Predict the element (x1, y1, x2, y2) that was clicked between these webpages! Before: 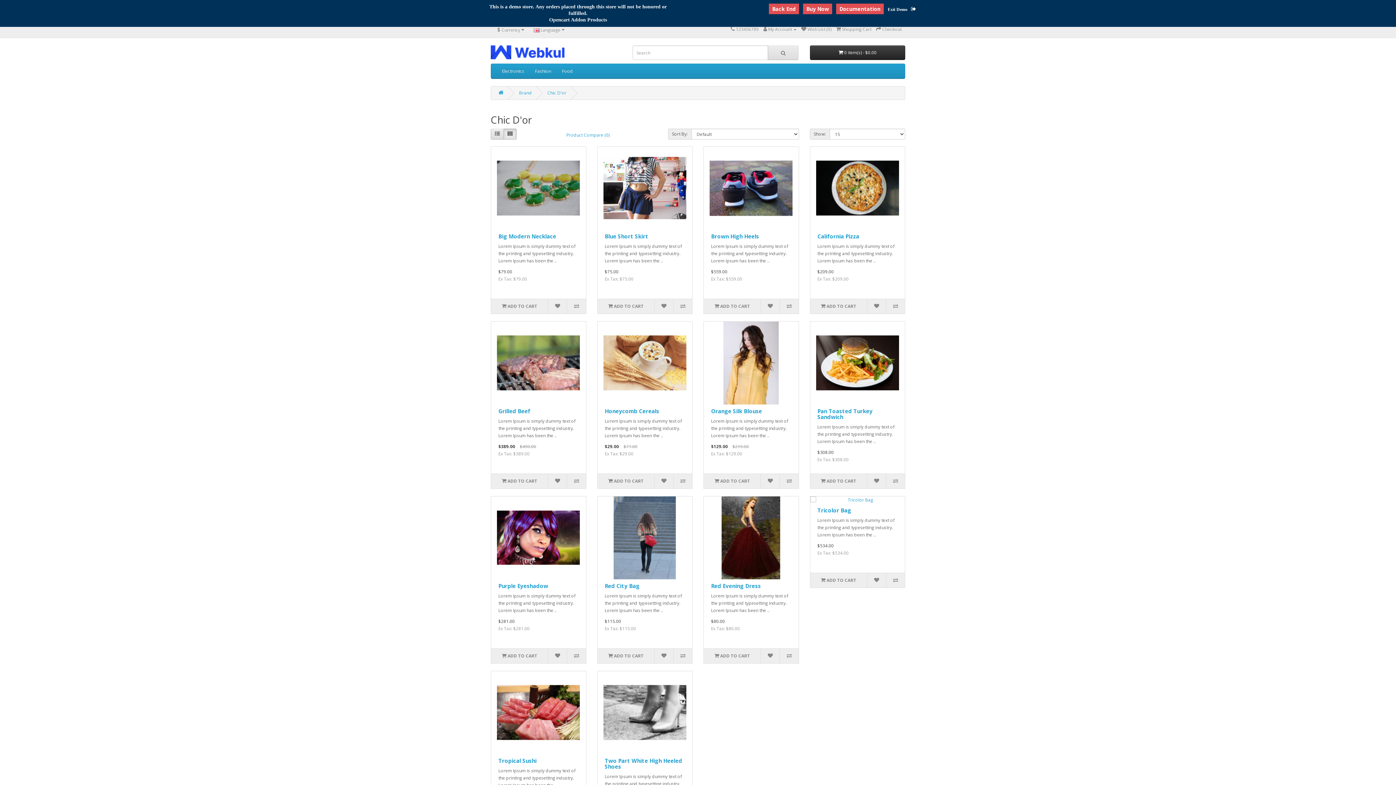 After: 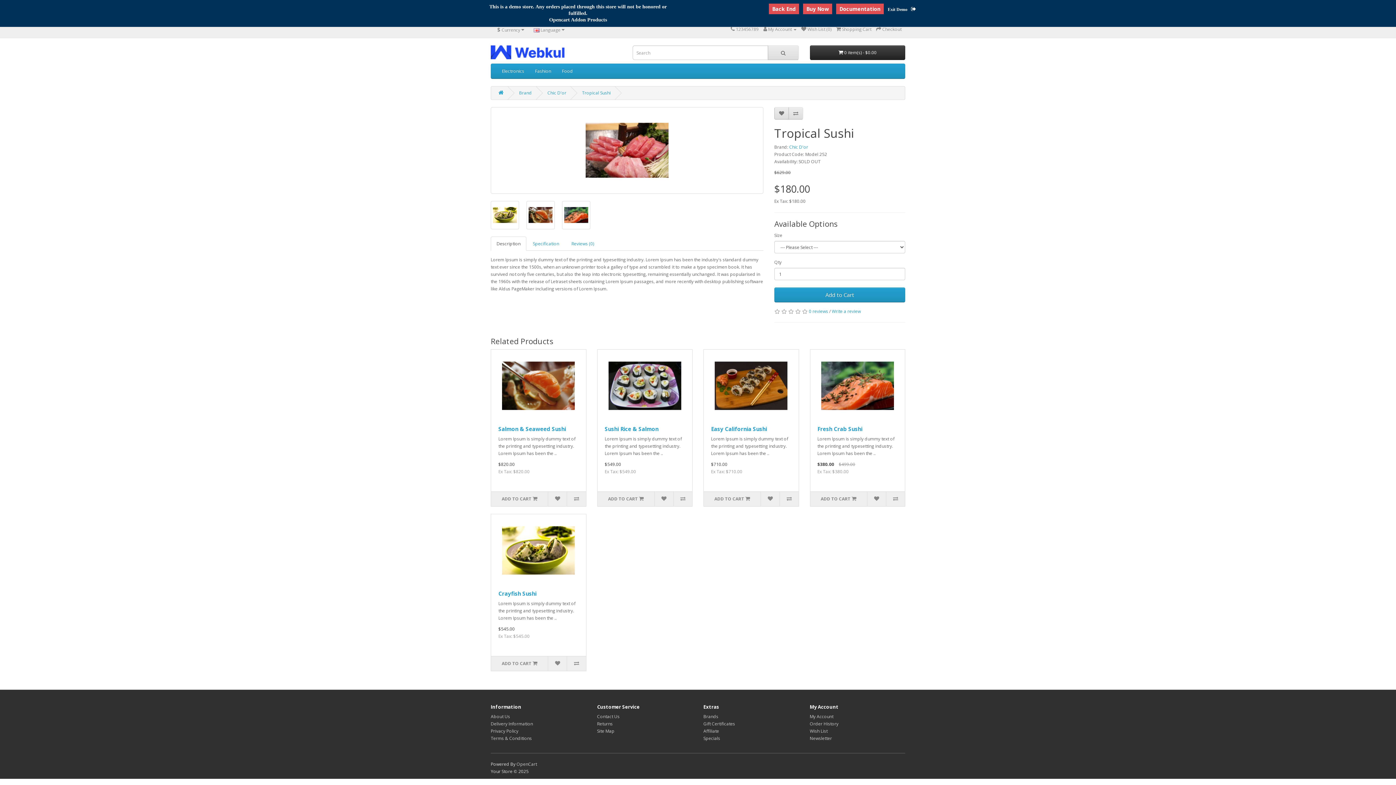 Action: label: Tropical Sushi bbox: (498, 757, 536, 764)